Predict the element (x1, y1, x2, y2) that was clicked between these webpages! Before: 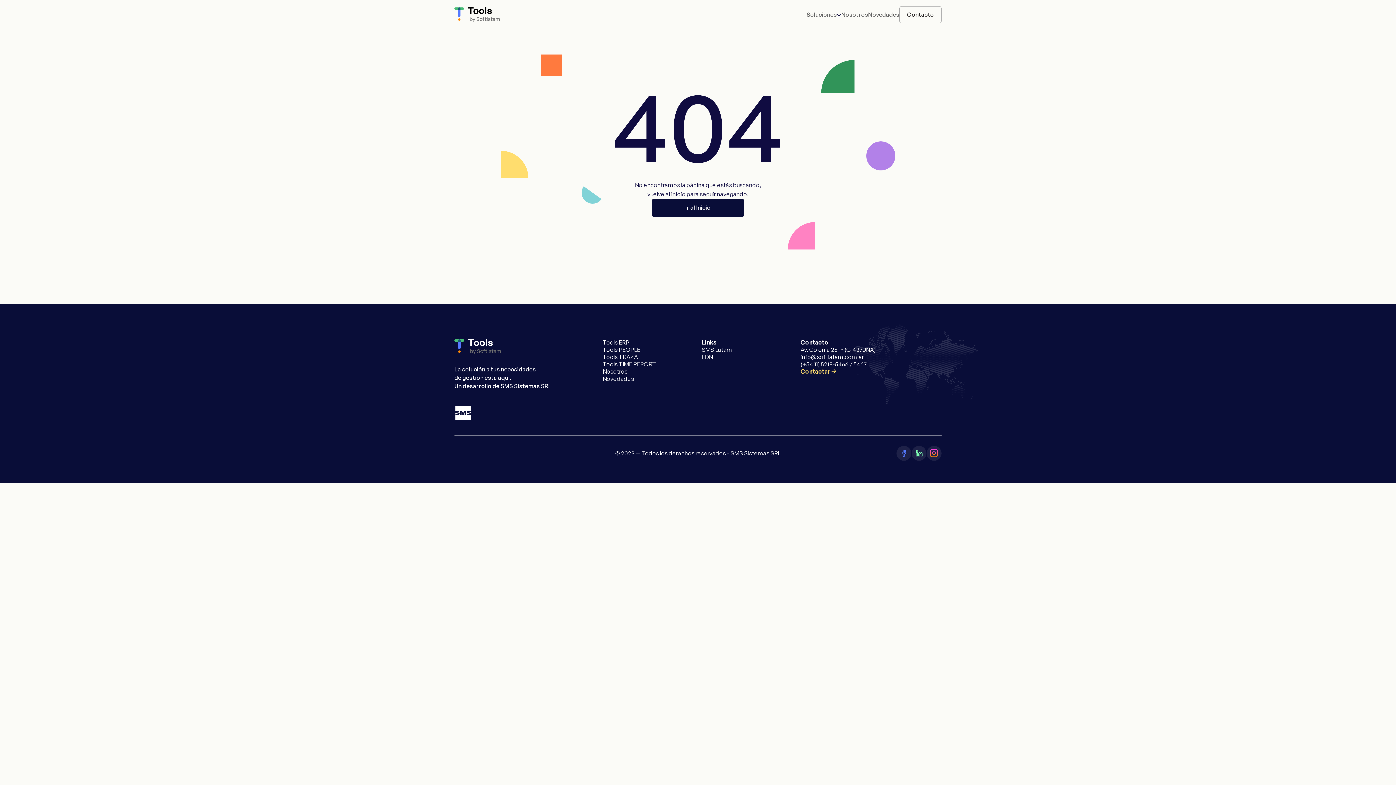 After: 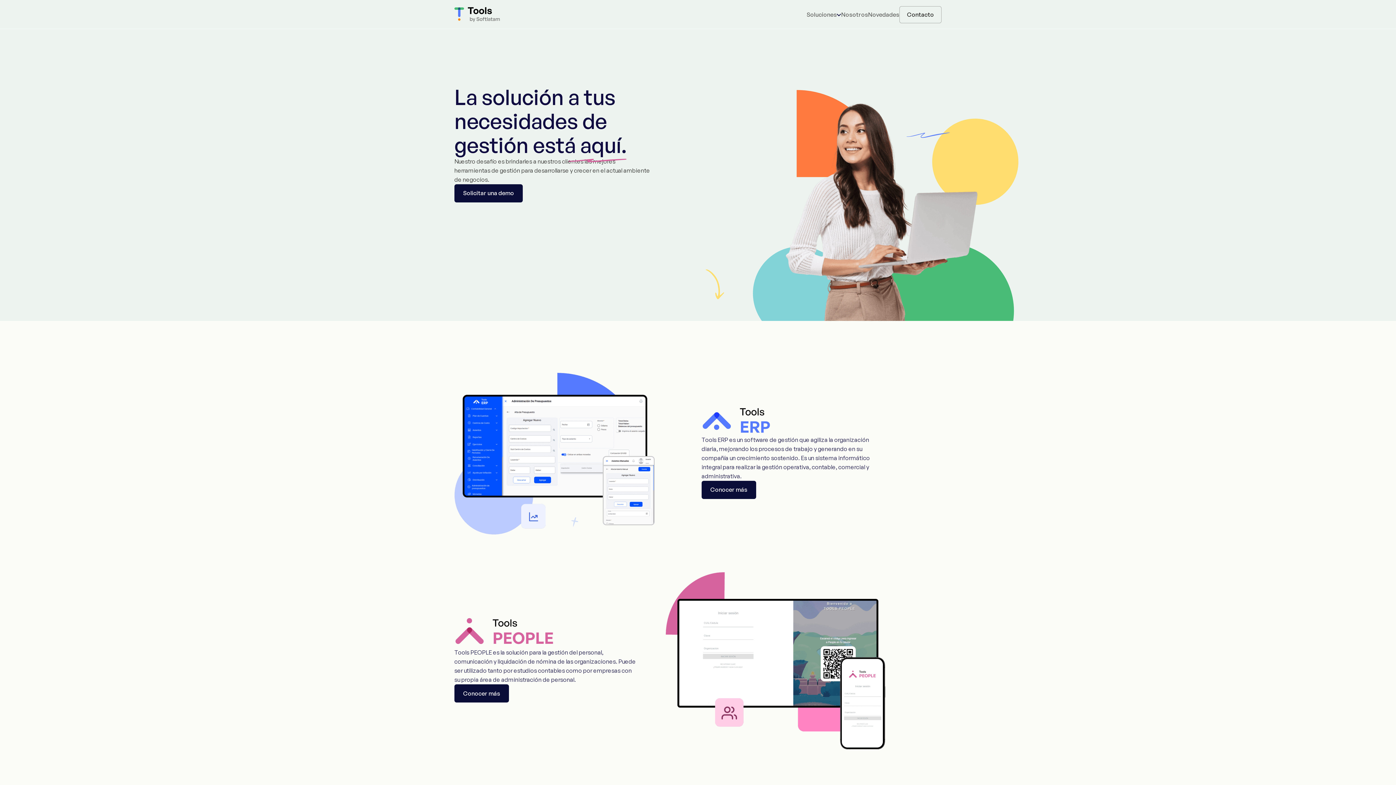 Action: bbox: (454, 338, 595, 354)